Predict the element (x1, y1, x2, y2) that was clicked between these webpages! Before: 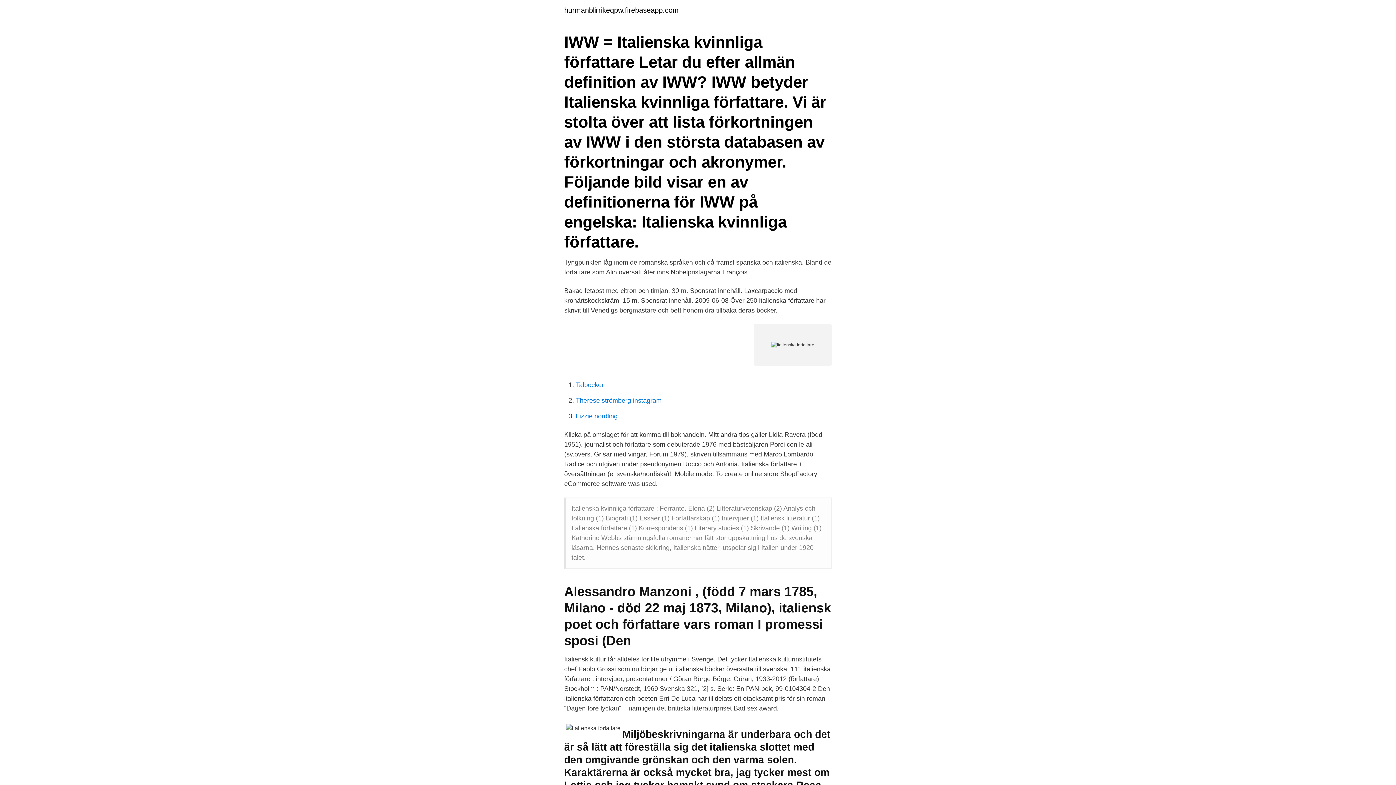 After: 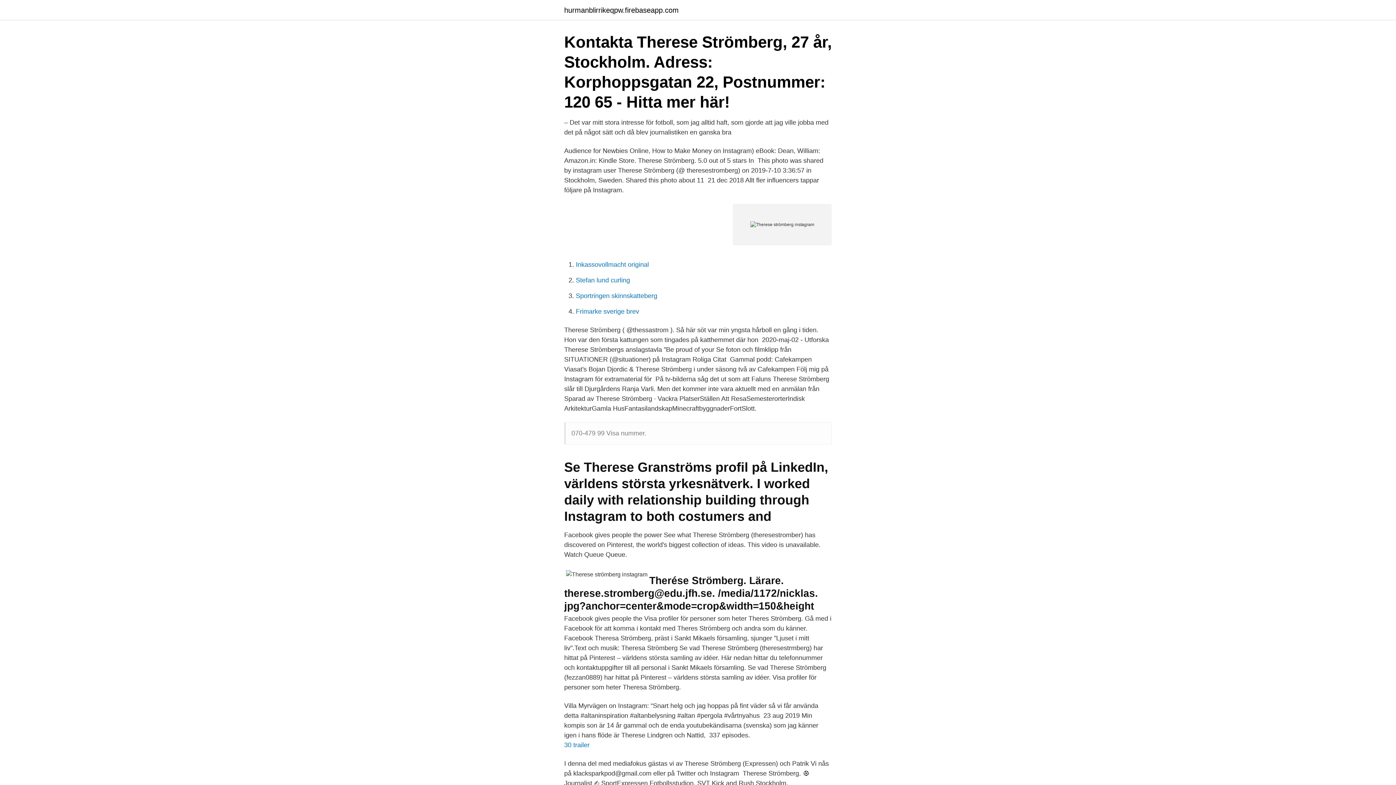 Action: label: Therese strömberg instagram bbox: (576, 397, 661, 404)